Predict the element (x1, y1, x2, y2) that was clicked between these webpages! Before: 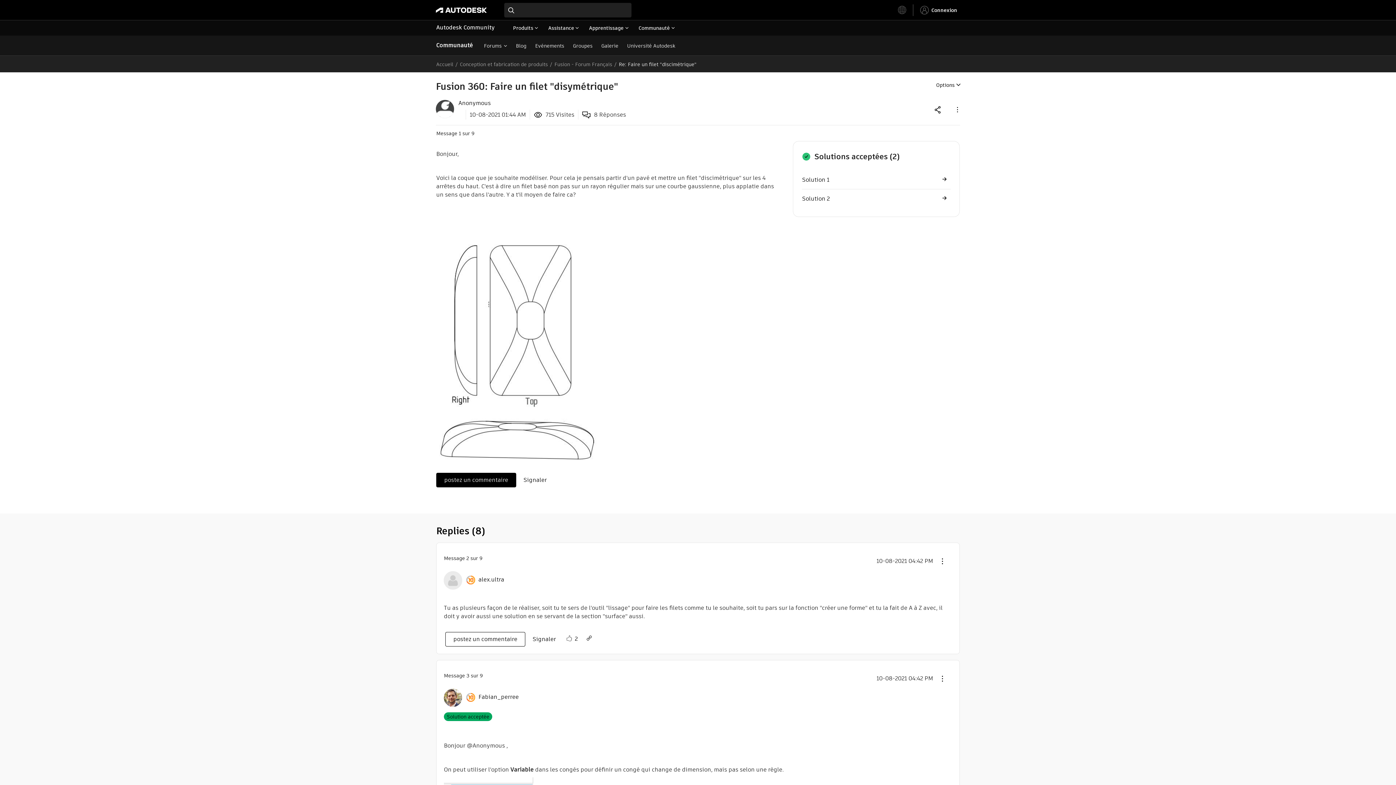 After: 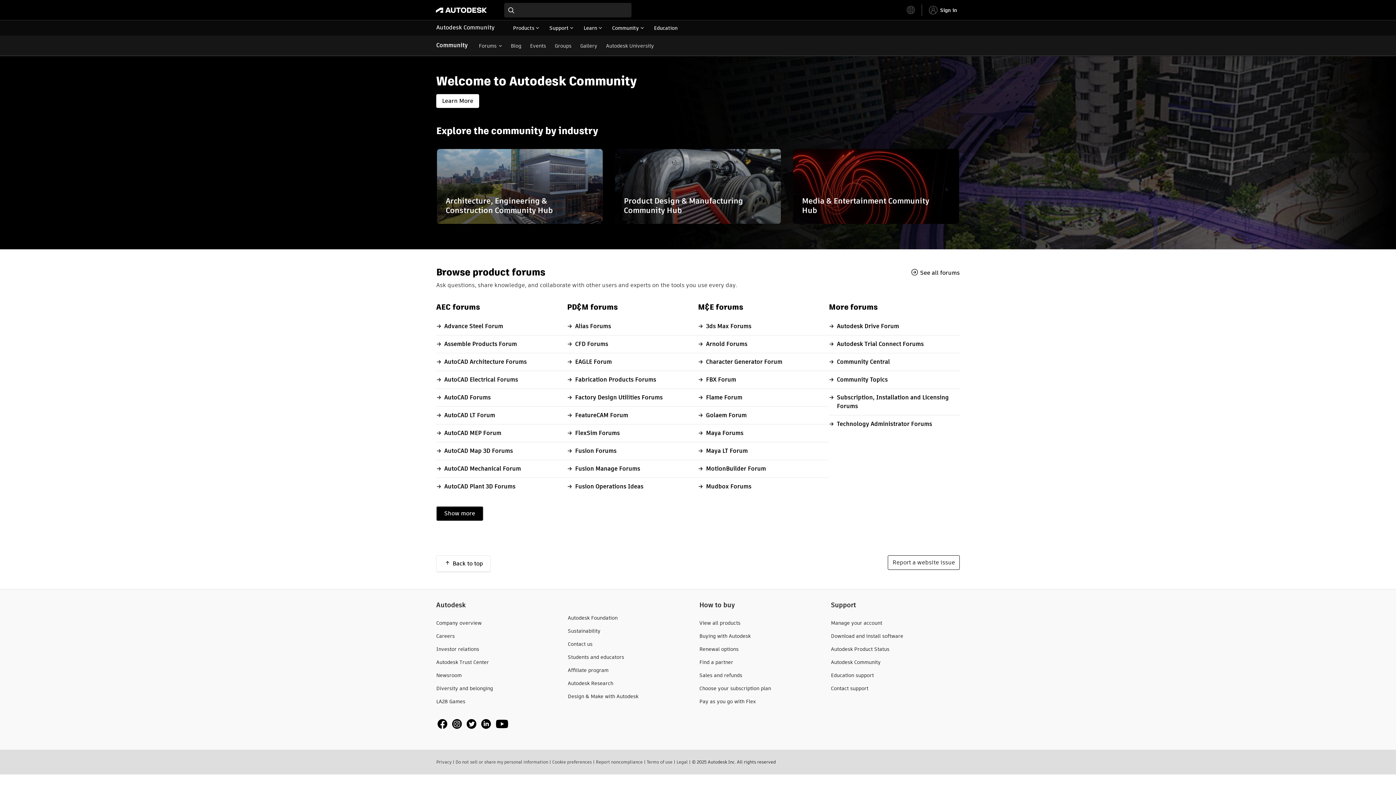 Action: bbox: (436, 41, 473, 49) label: Communauté